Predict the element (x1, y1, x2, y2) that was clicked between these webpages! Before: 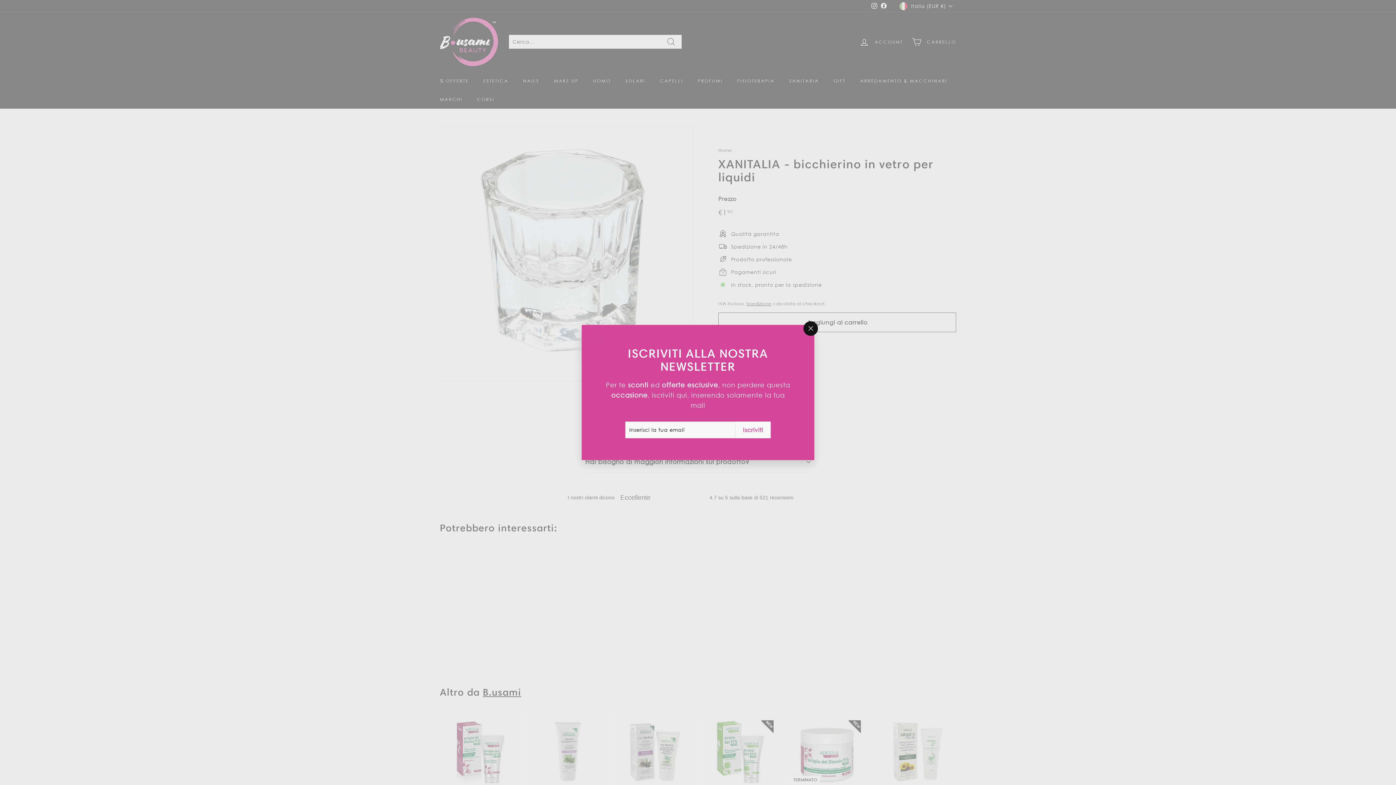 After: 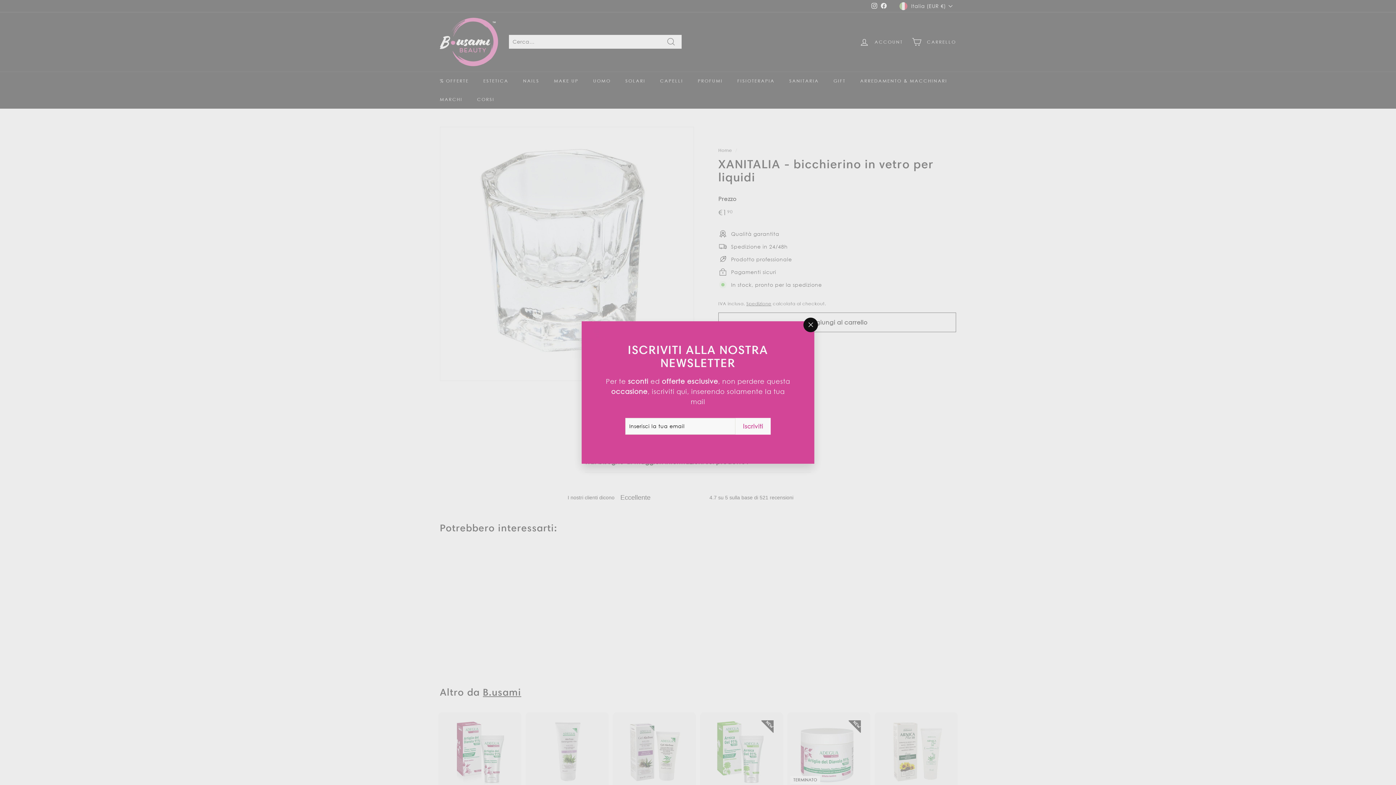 Action: label: Iscriviti bbox: (735, 421, 770, 438)